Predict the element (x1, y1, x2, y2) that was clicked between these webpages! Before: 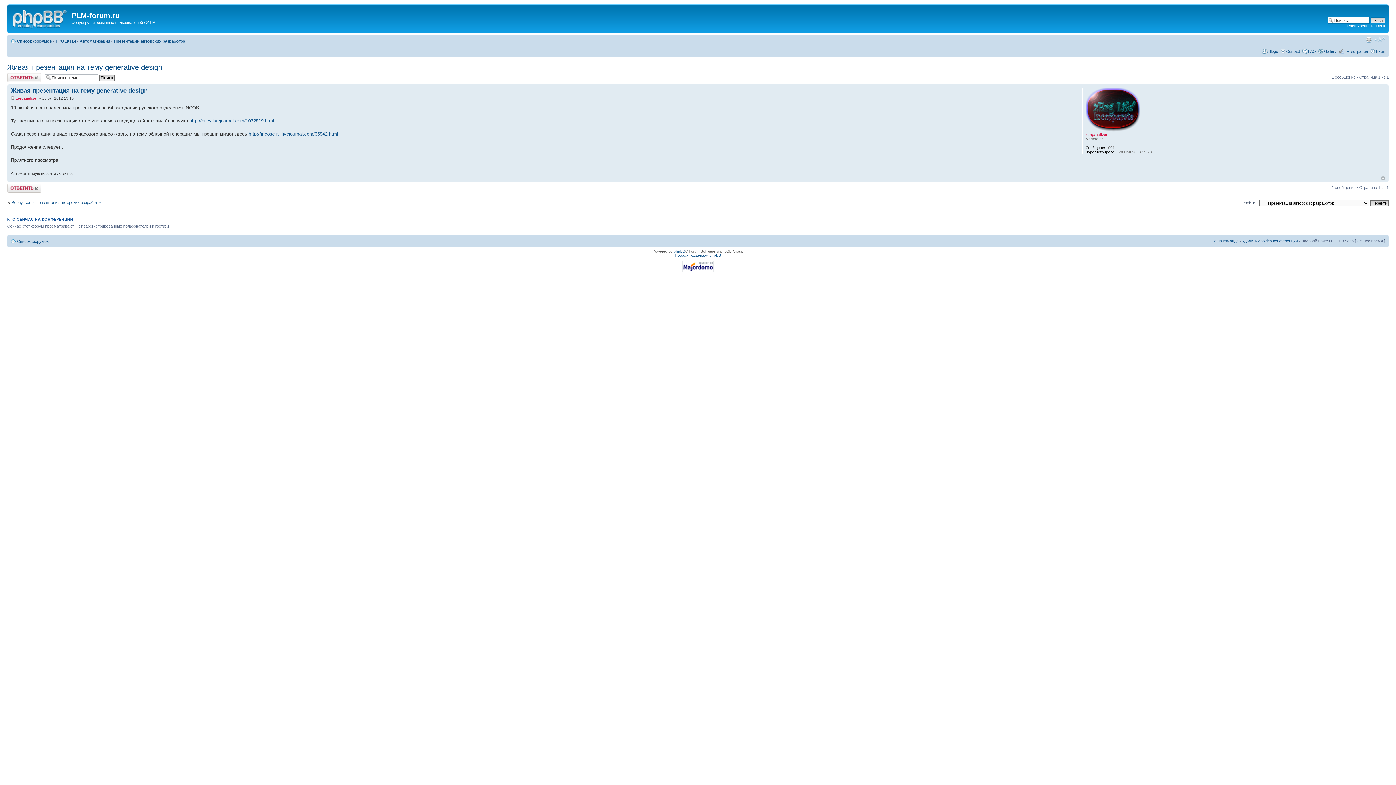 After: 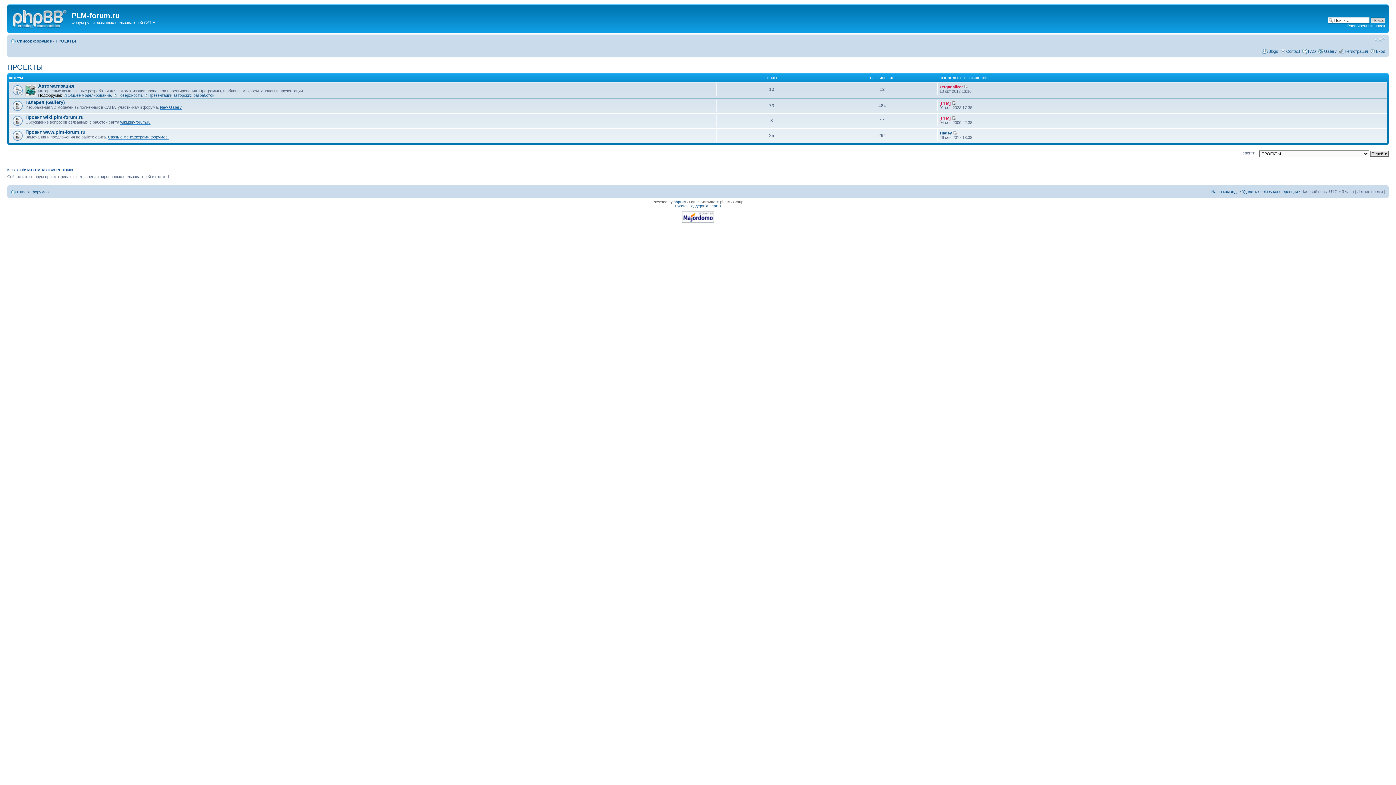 Action: label: ПРОЕКТЫ bbox: (55, 38, 76, 43)